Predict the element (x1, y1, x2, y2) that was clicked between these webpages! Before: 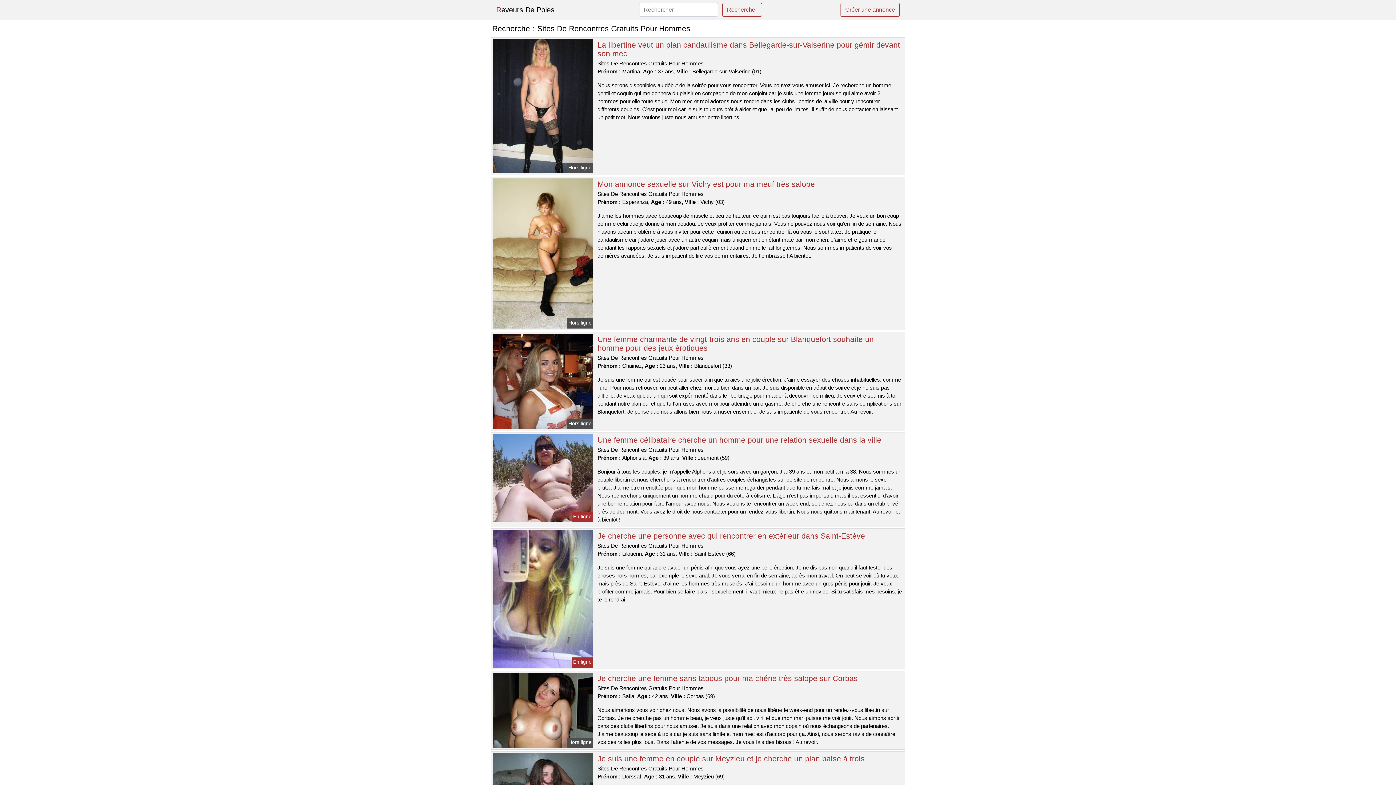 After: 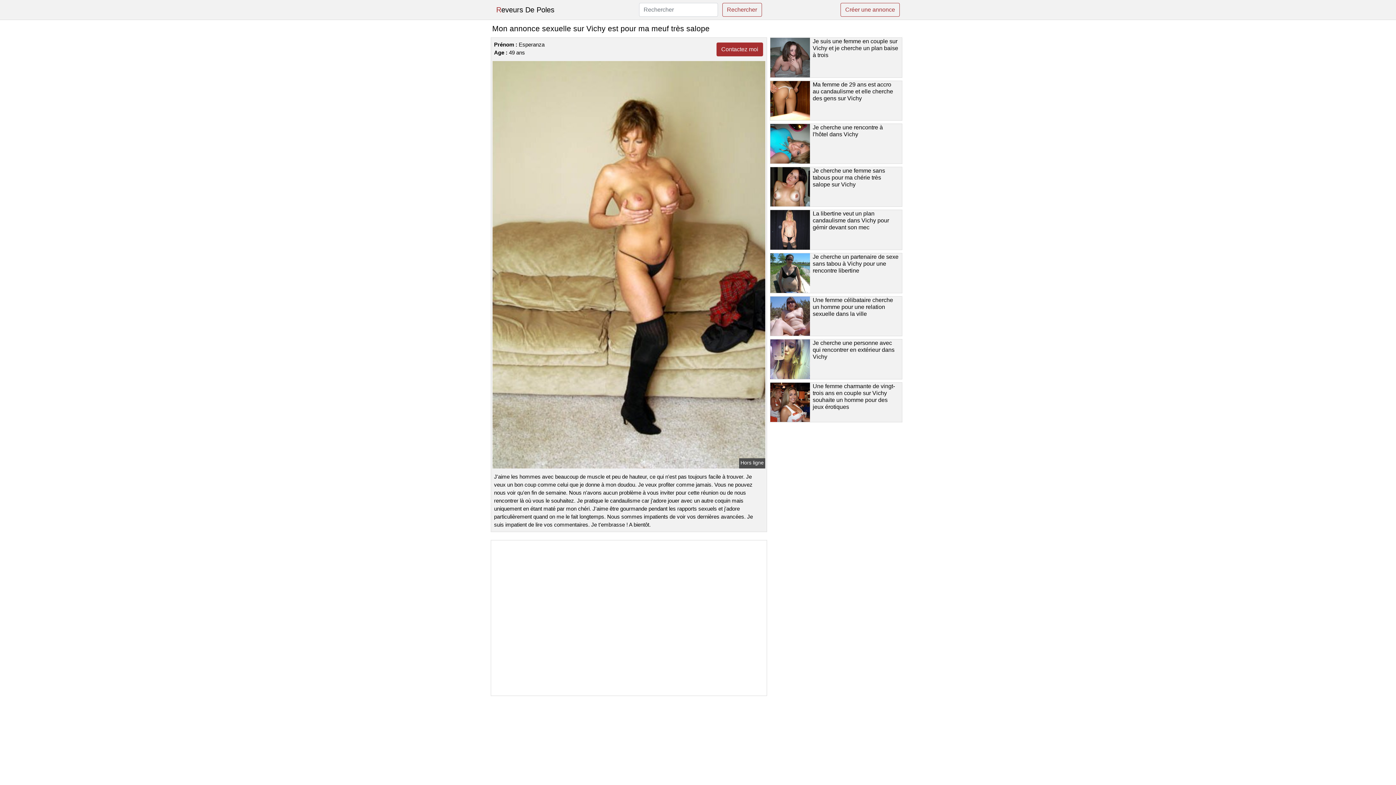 Action: bbox: (491, 249, 594, 256)